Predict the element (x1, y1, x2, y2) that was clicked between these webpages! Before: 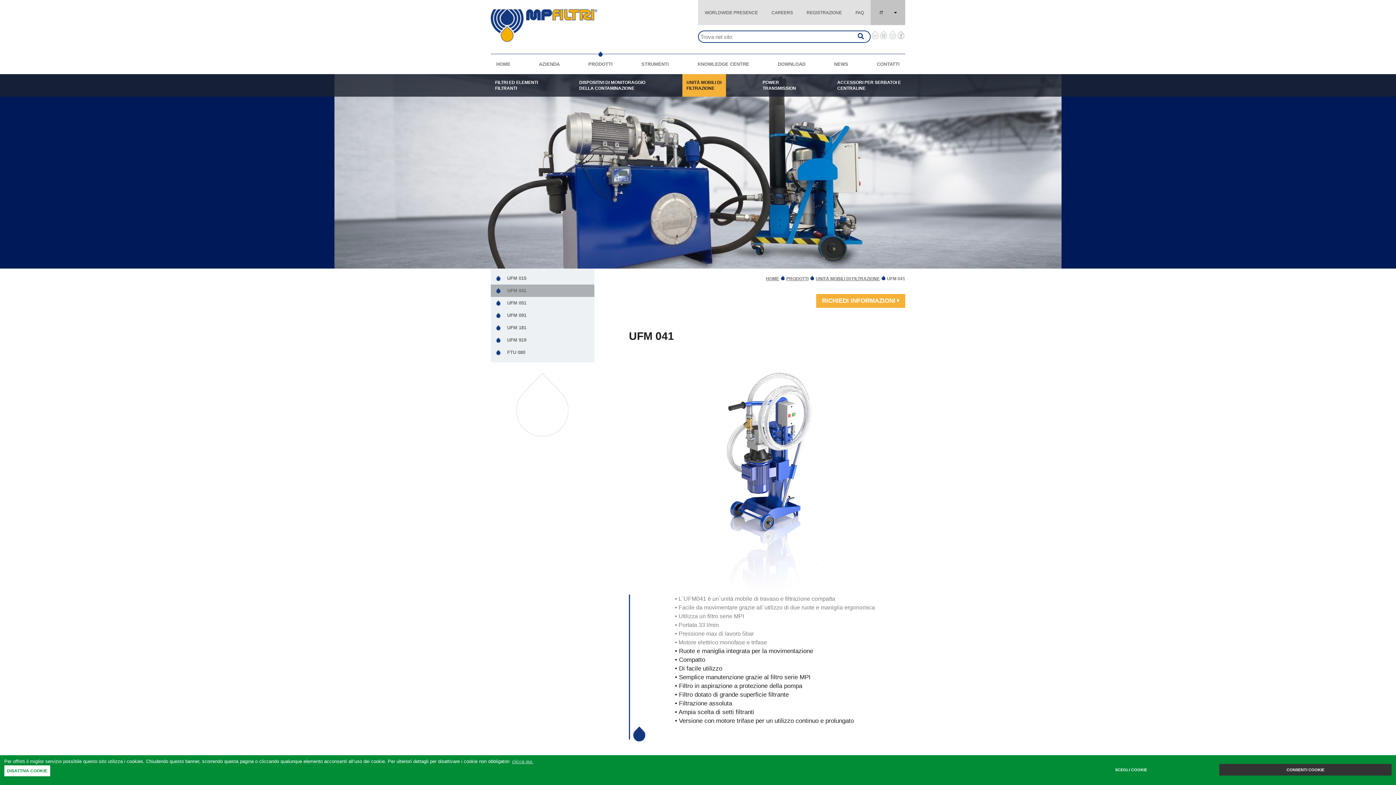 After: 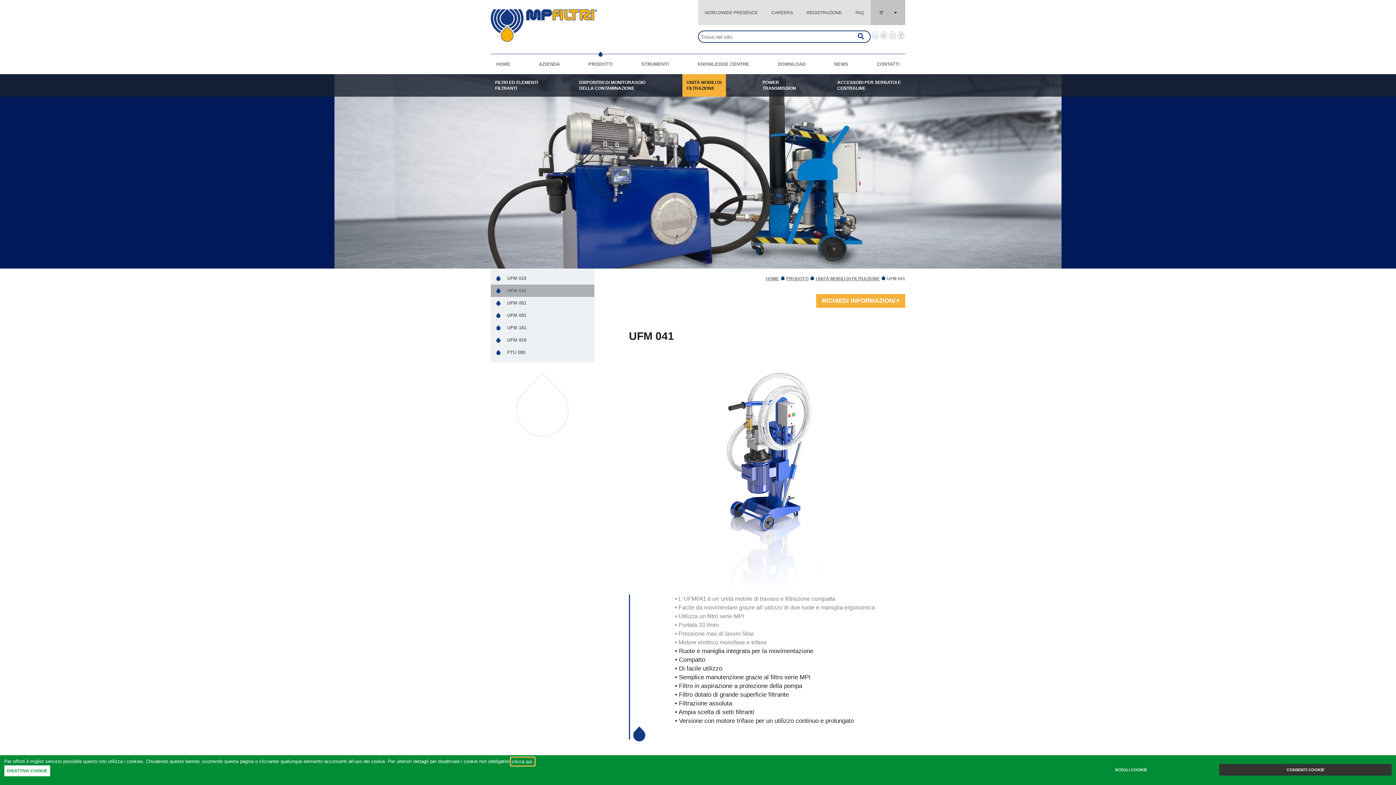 Action: bbox: (511, 758, 534, 765) label: learn more about cookies